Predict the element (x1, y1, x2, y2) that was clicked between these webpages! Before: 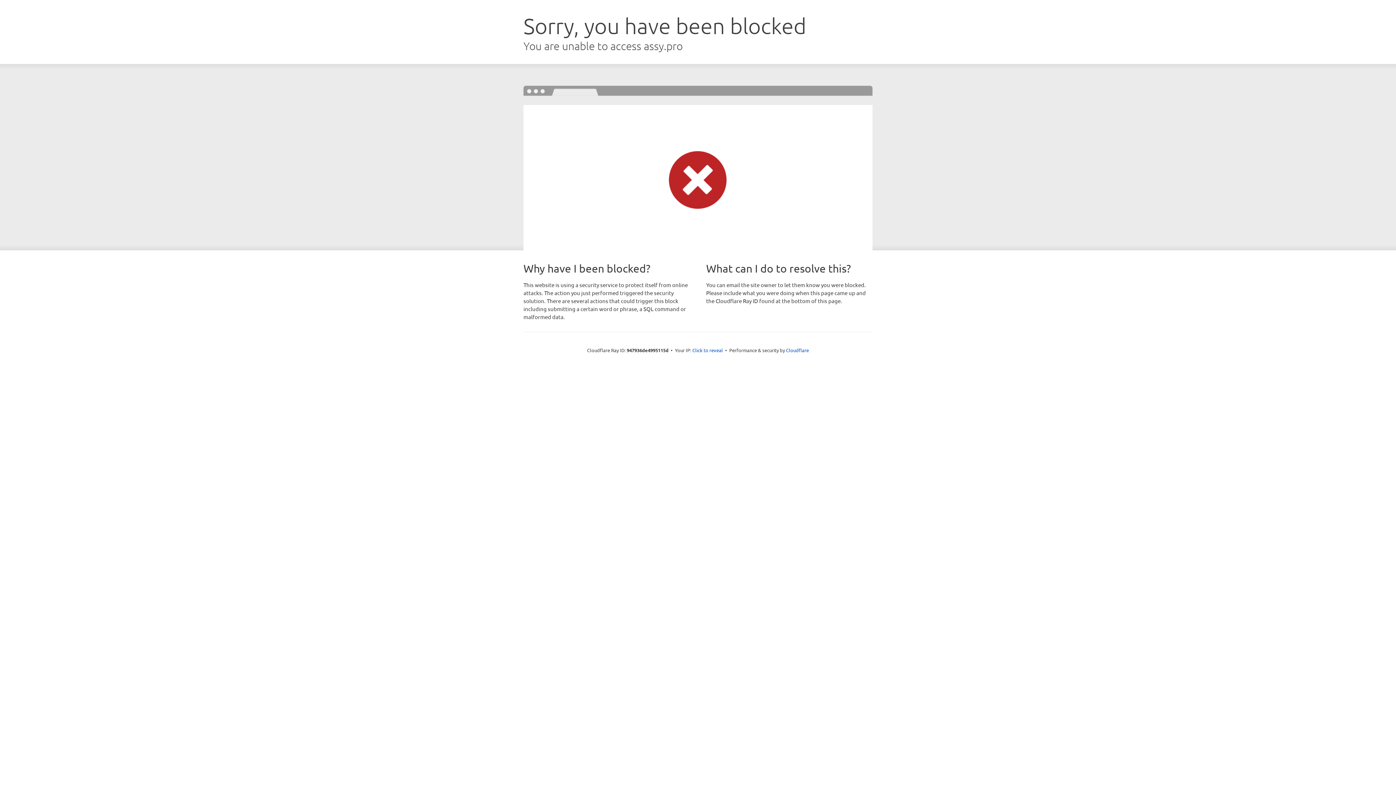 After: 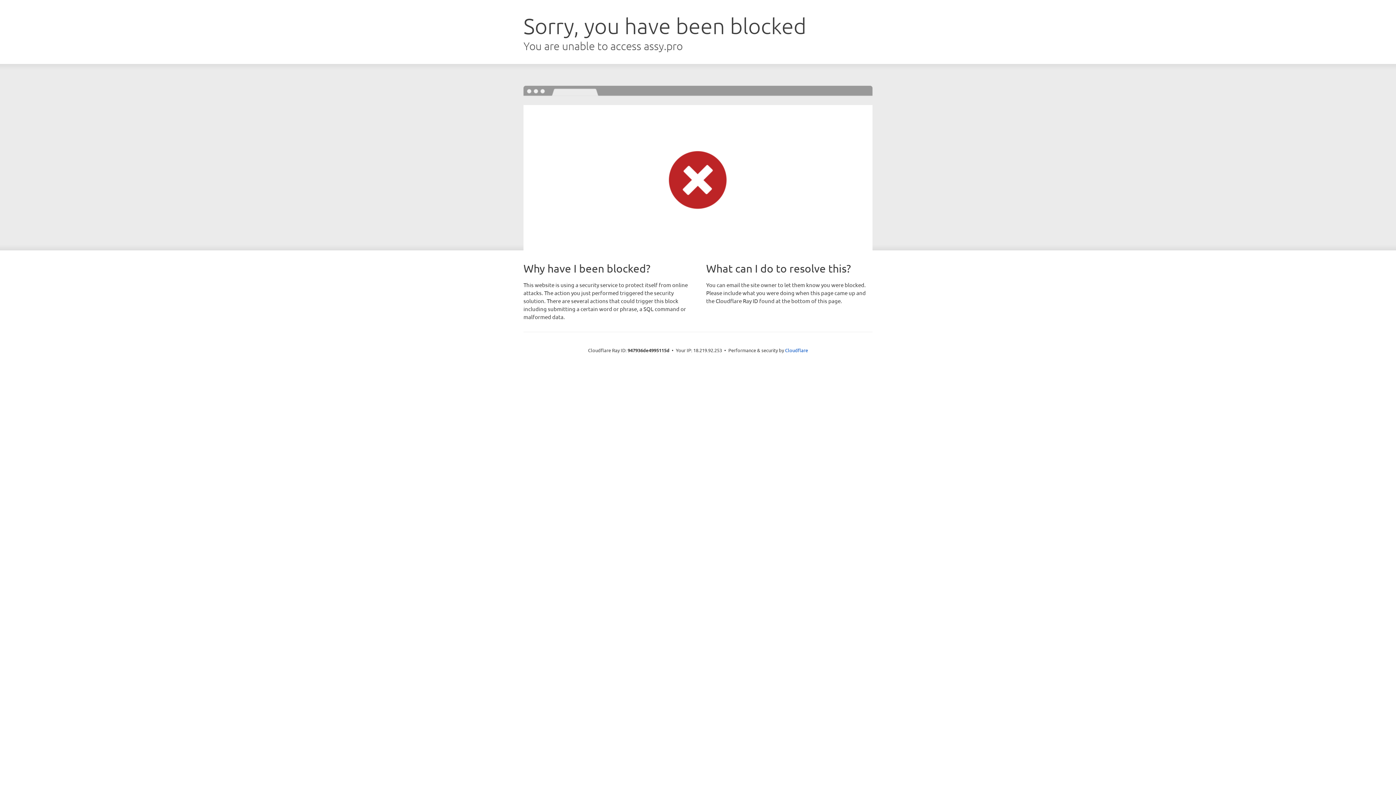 Action: bbox: (692, 346, 723, 353) label: Click to reveal